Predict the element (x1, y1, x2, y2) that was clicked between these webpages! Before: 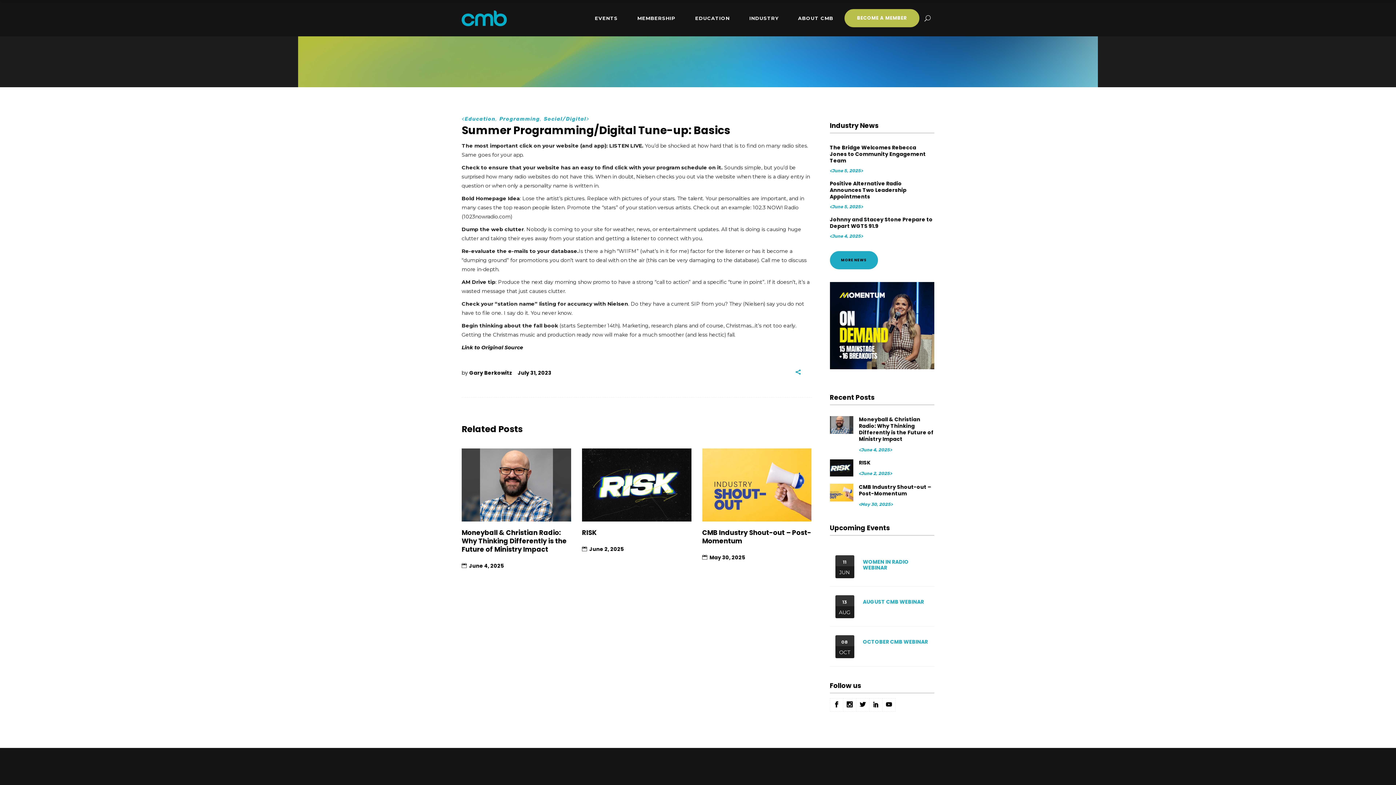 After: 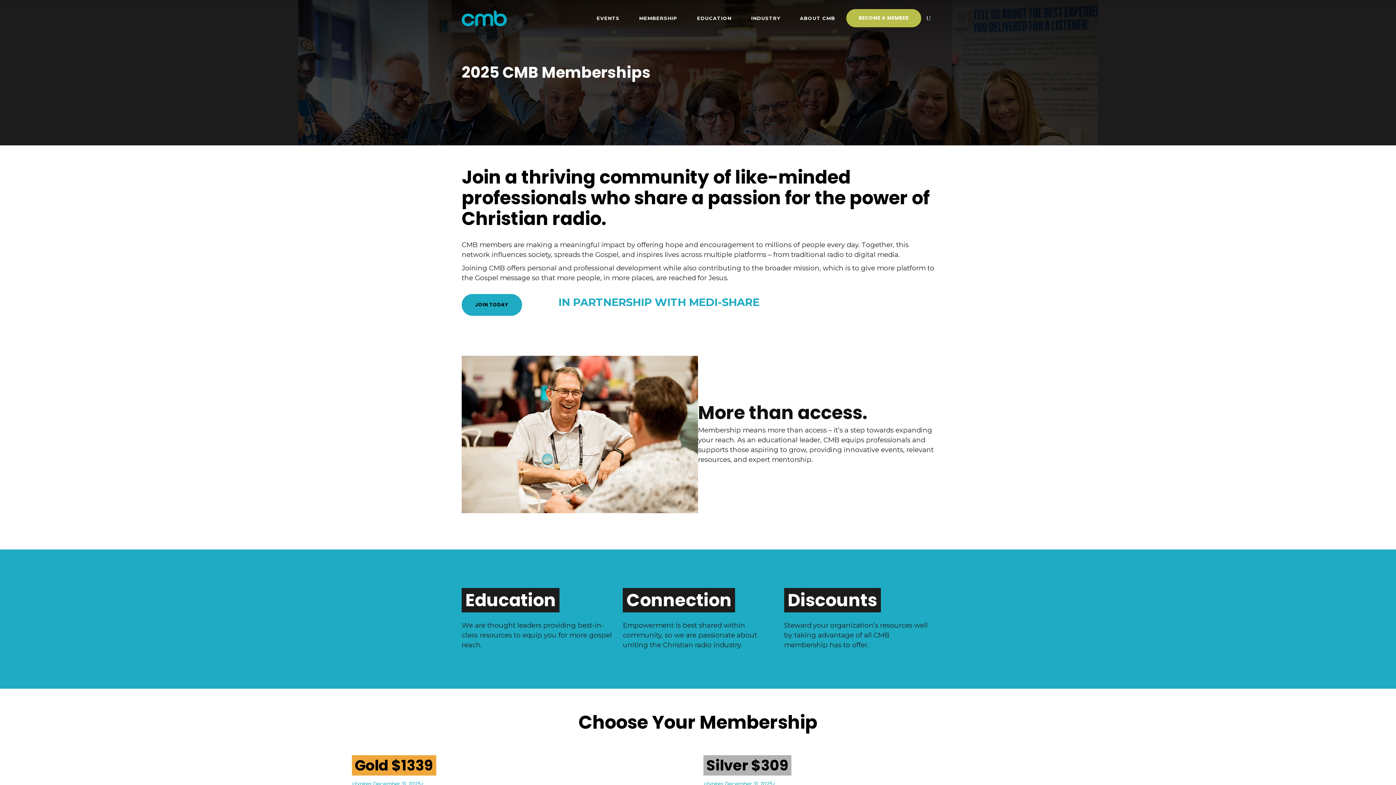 Action: bbox: (844, 9, 919, 27) label: BECOME A MEMBER